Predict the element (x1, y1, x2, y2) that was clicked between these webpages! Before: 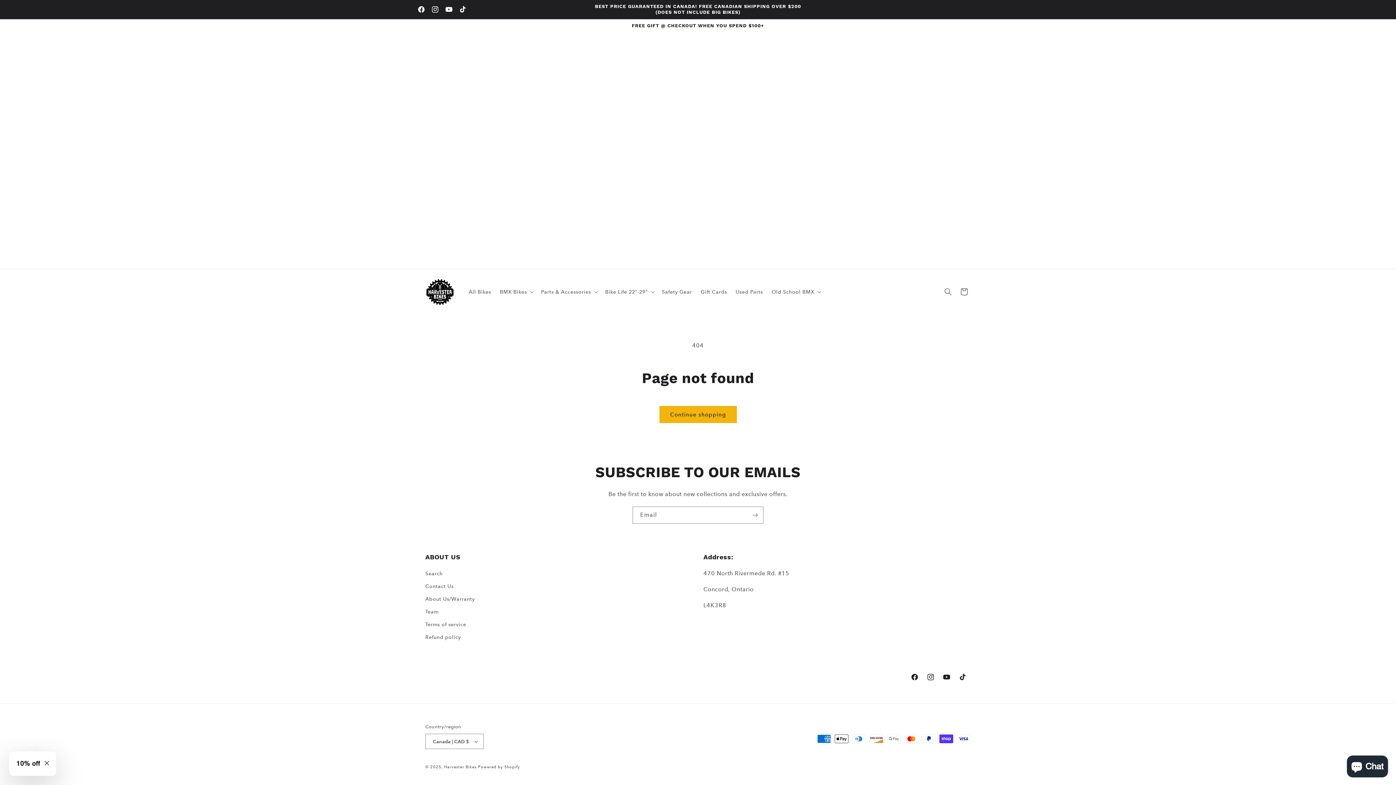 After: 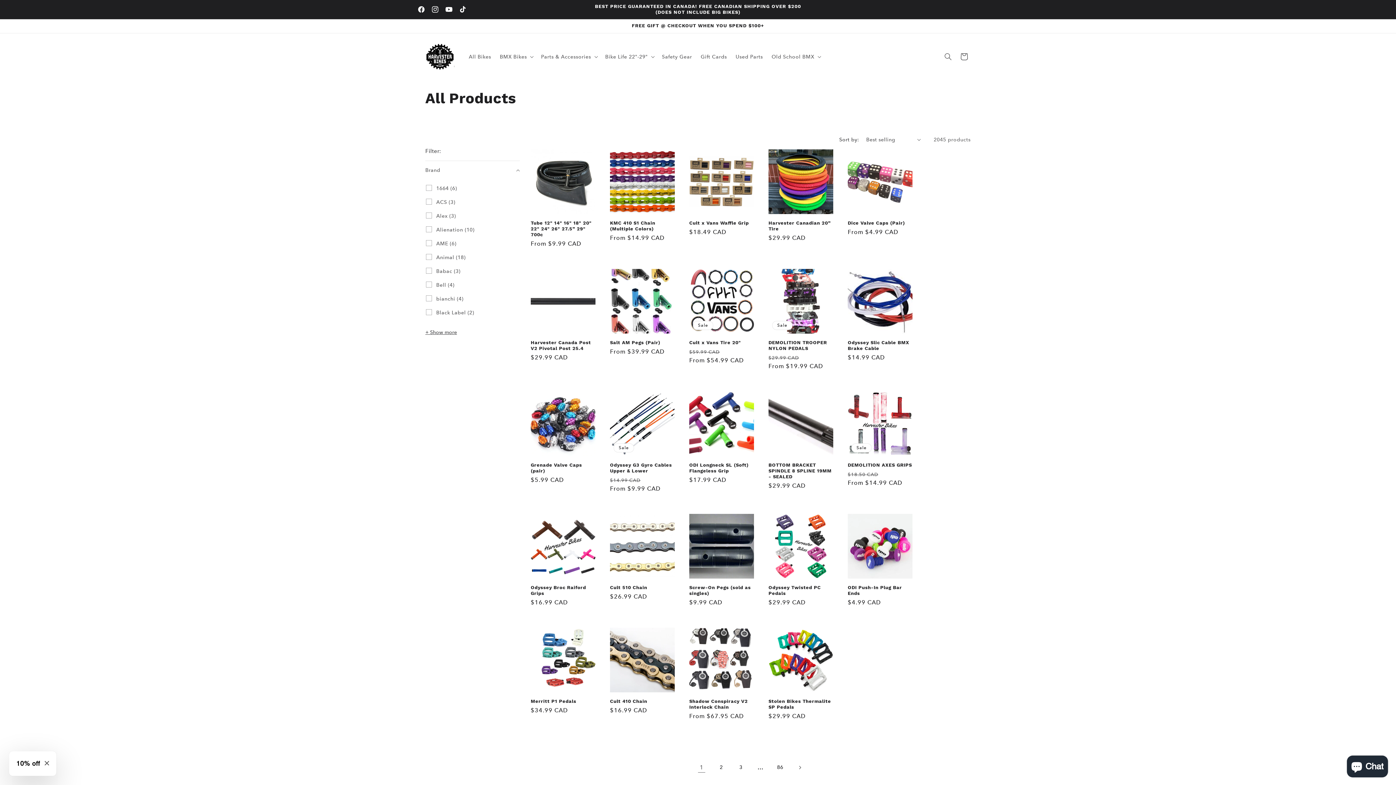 Action: bbox: (659, 406, 736, 423) label: Continue shopping